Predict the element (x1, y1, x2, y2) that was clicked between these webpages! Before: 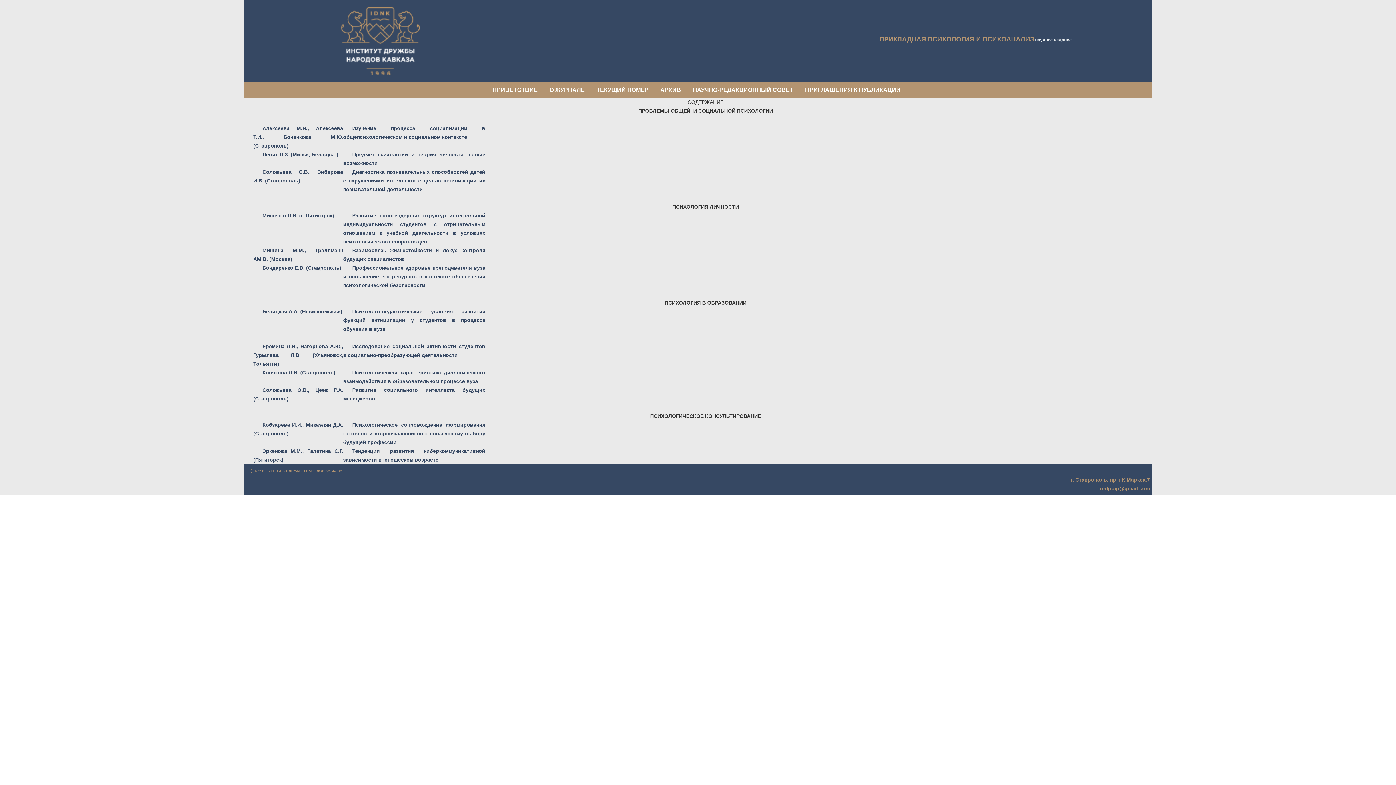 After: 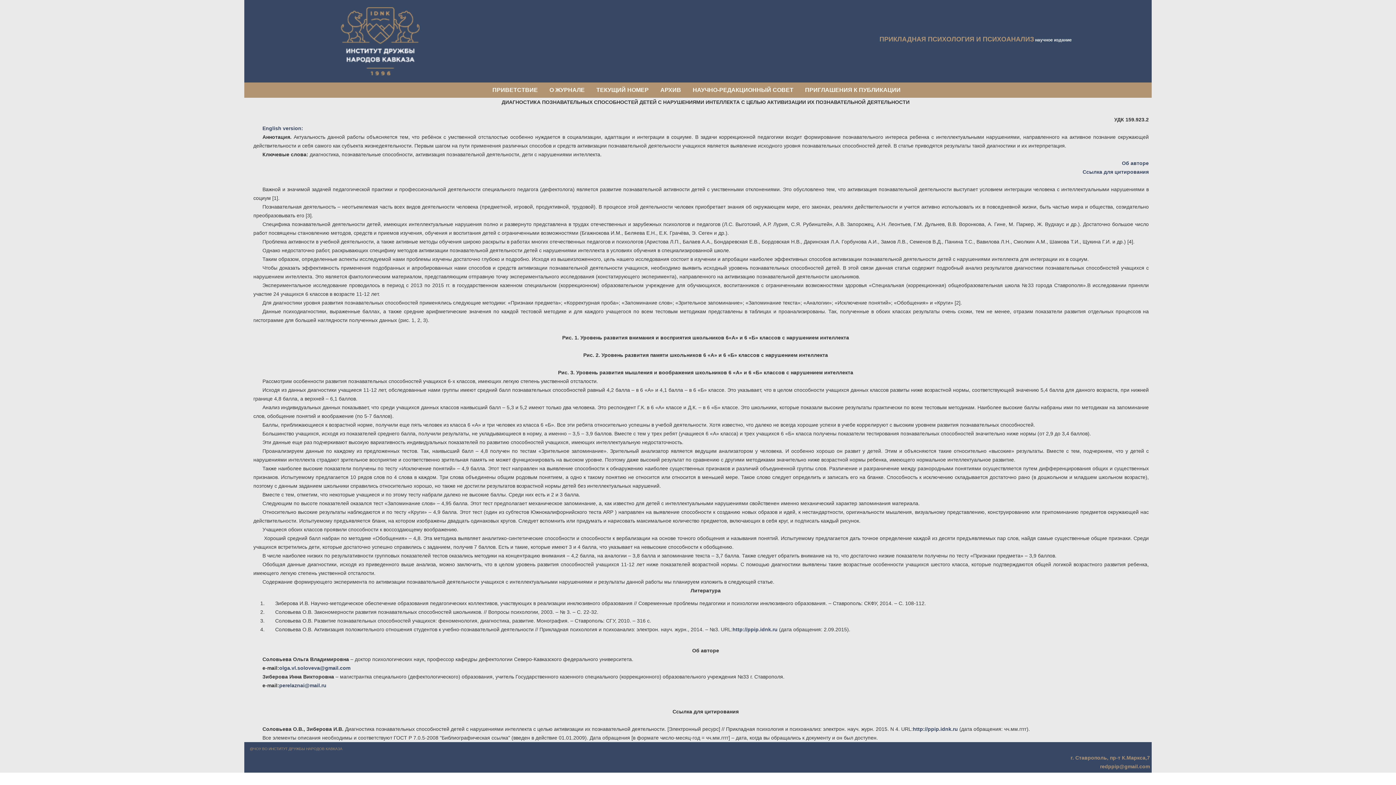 Action: bbox: (343, 169, 485, 192) label: Диагностика познавательных способностей детей с нарушениями интеллекта с целью активизации их познавательной деятельности